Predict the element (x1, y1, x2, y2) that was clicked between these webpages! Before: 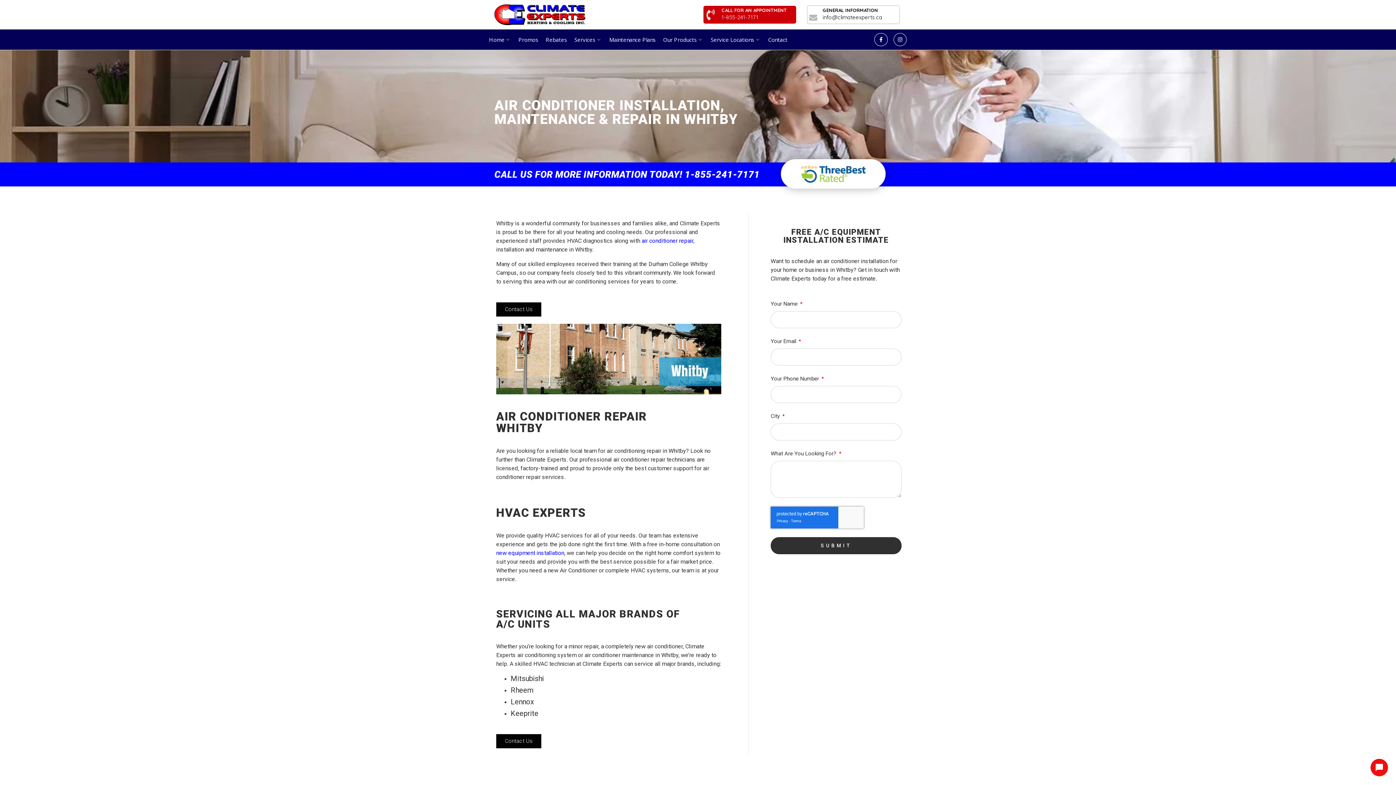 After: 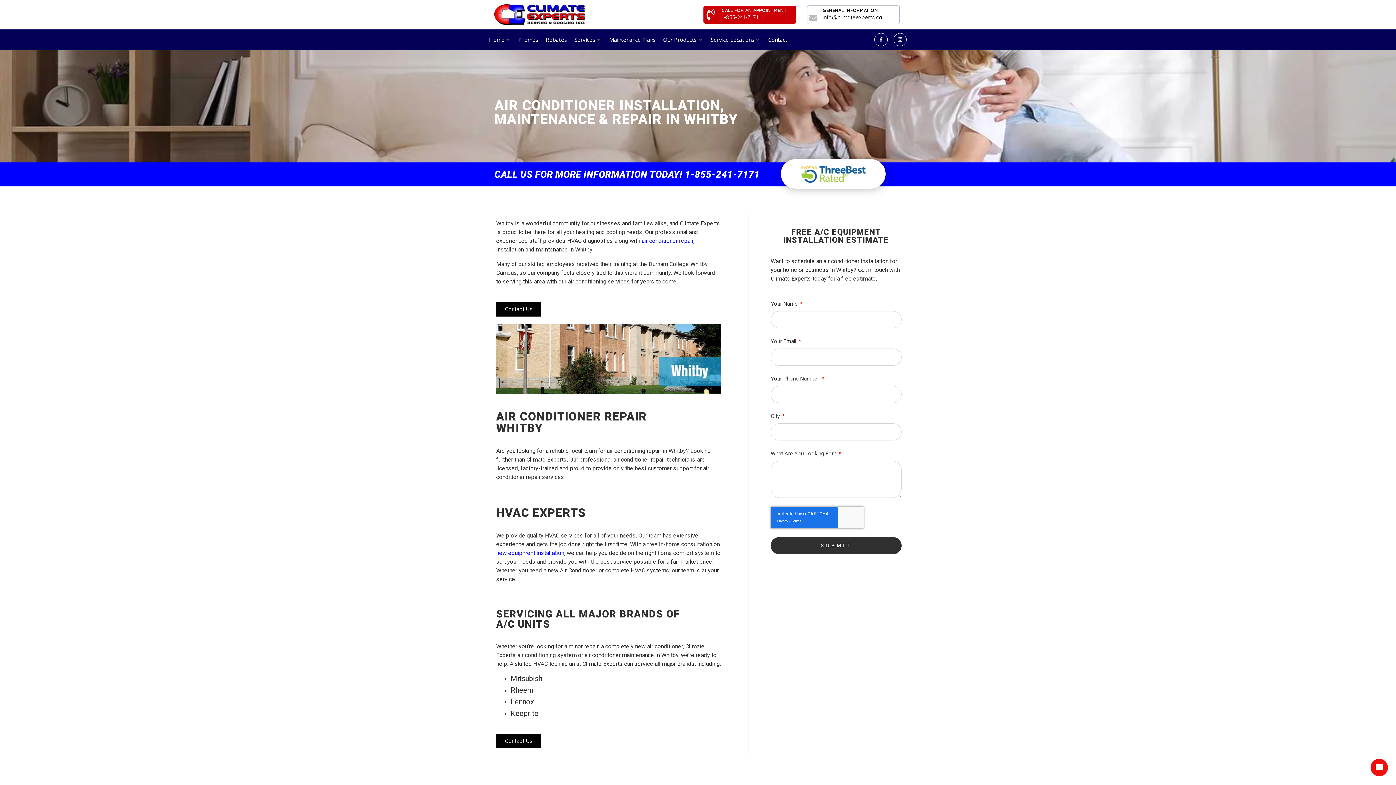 Action: label: 1-855-241-7171 bbox: (721, 13, 758, 20)